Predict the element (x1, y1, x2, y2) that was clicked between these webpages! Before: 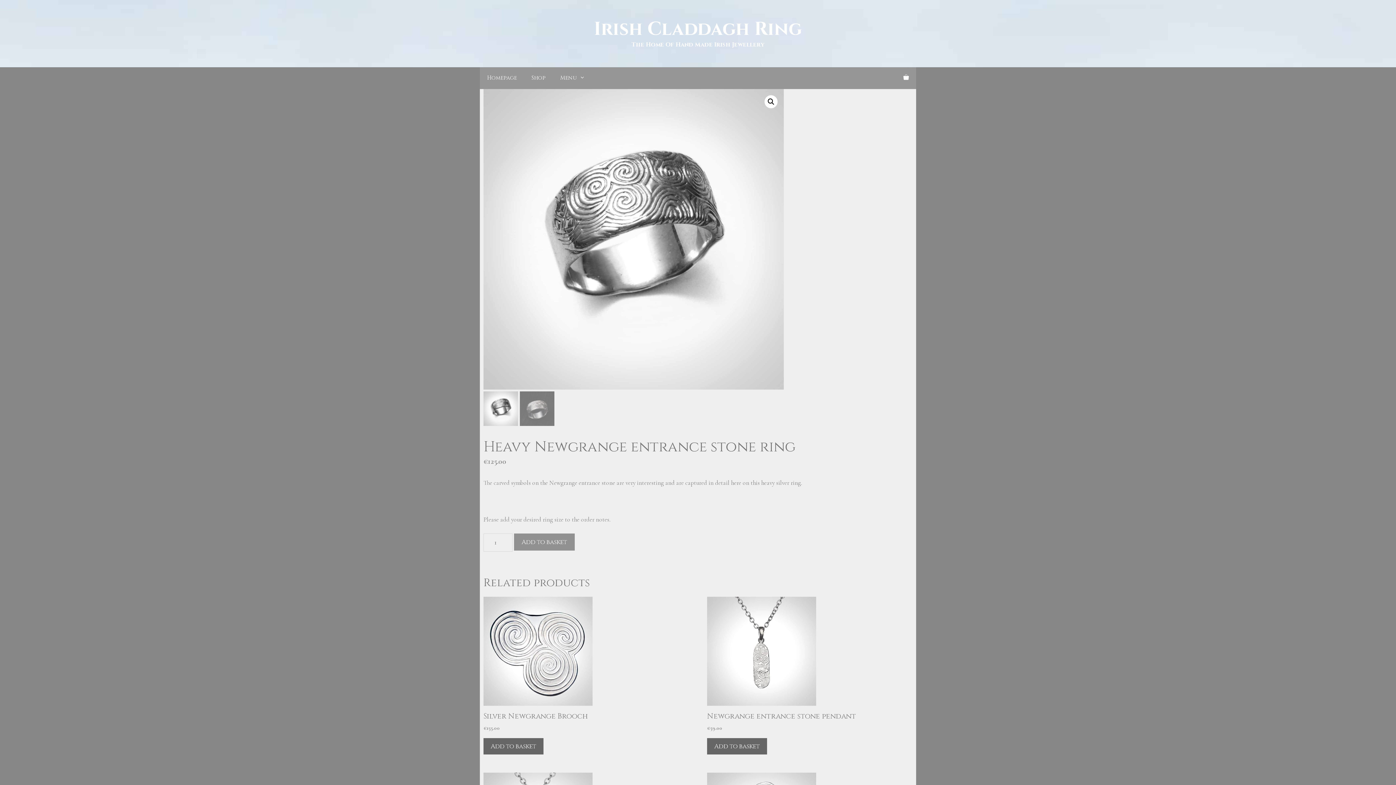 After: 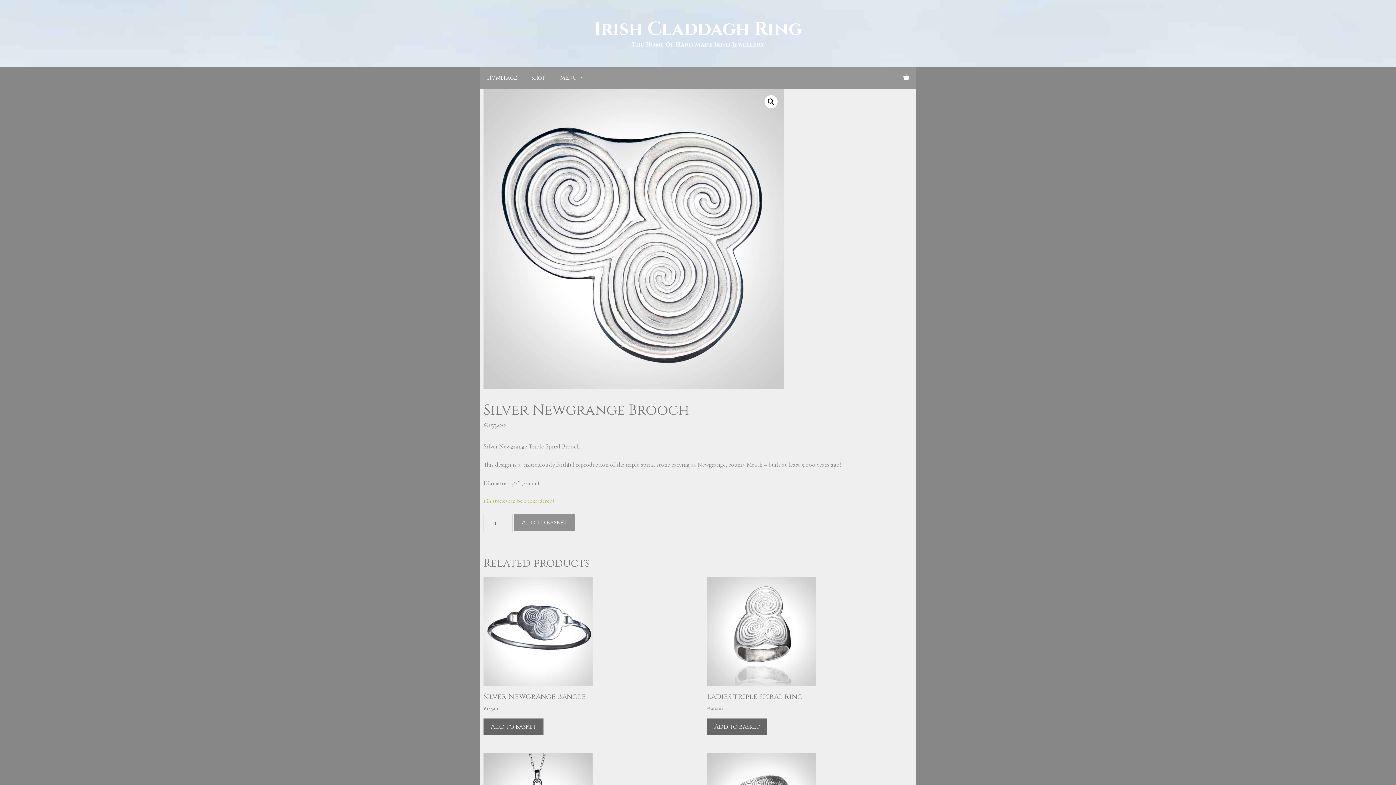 Action: bbox: (483, 597, 689, 732) label: Silver Newgrange Brooch
€155.00